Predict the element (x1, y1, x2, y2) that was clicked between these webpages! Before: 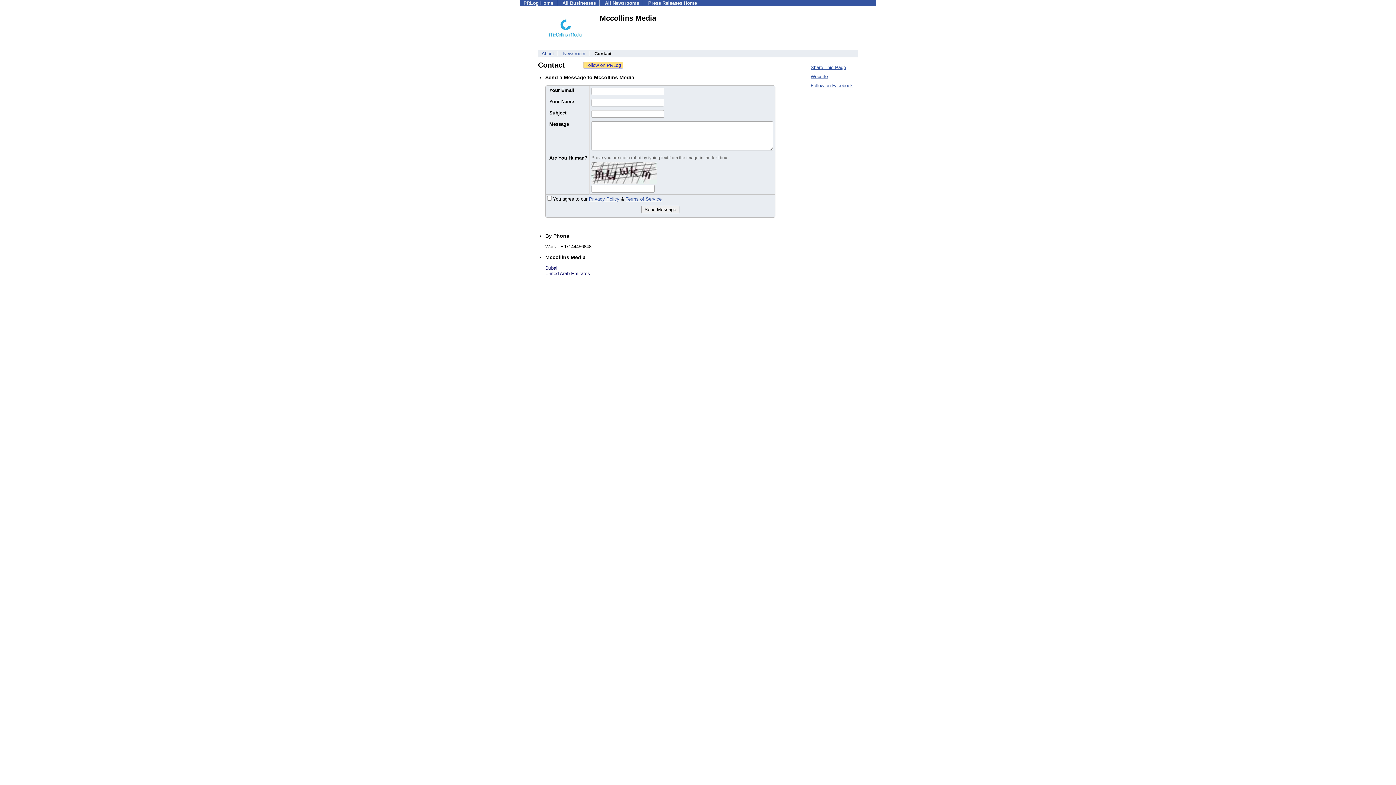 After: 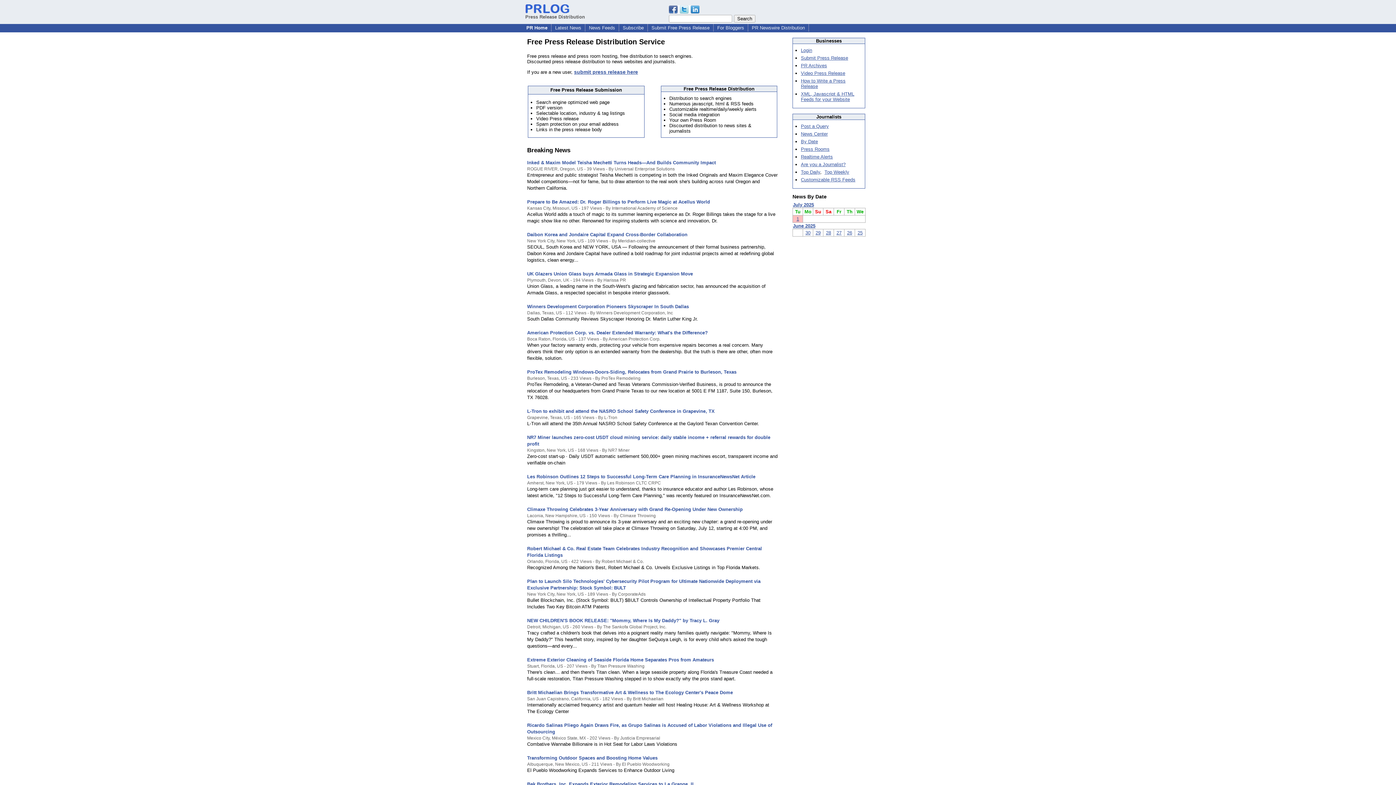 Action: bbox: (523, 0, 553, 5) label: PRLog Home